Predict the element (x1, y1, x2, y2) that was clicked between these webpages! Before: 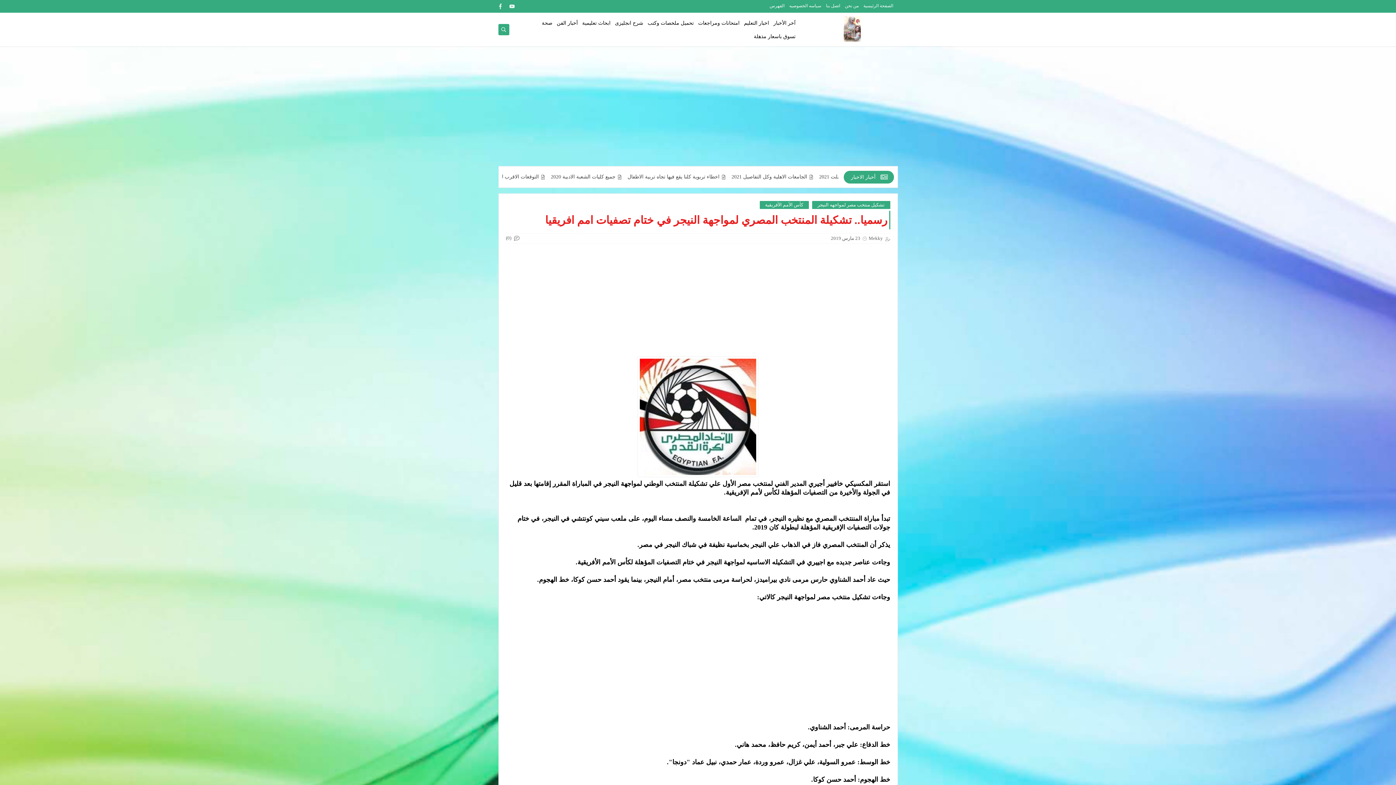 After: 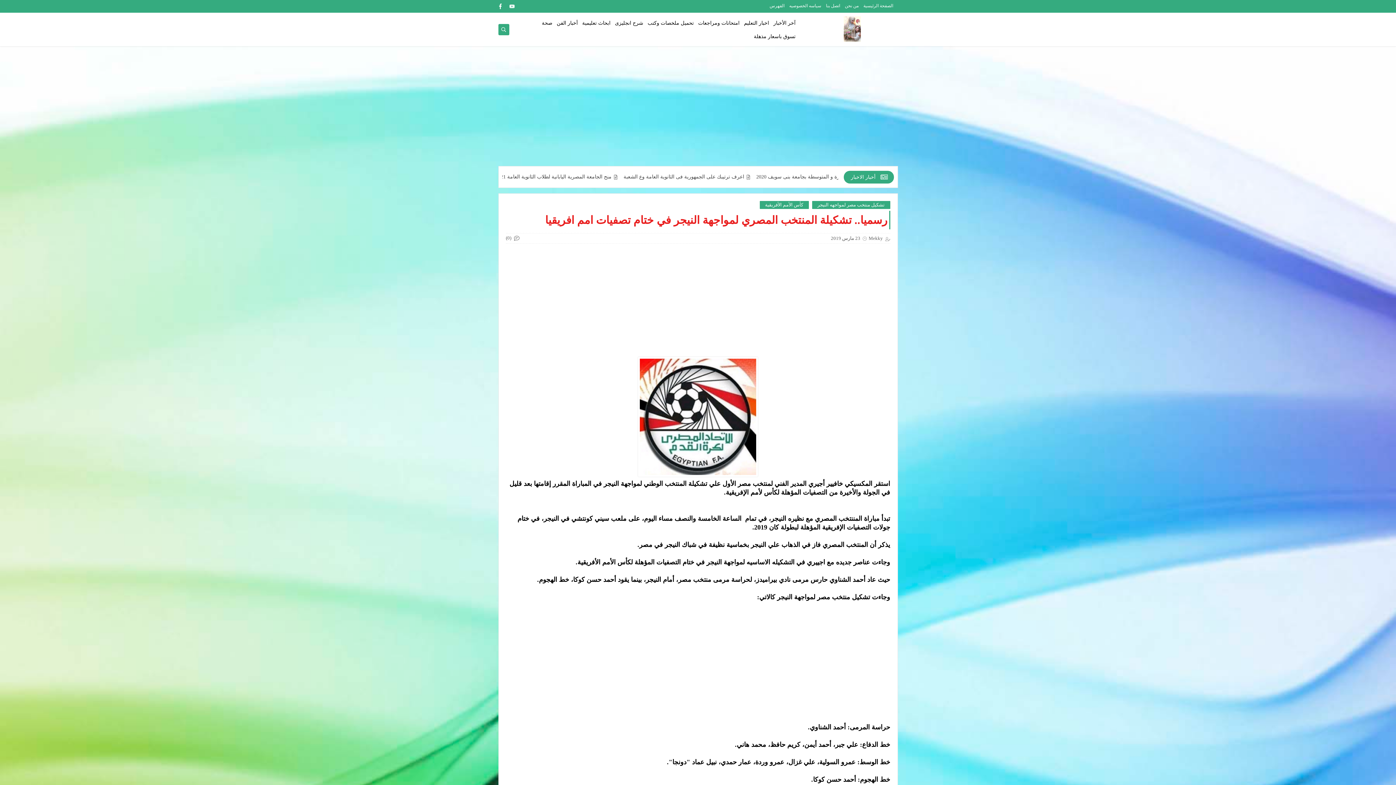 Action: bbox: (495, 1, 505, 11)